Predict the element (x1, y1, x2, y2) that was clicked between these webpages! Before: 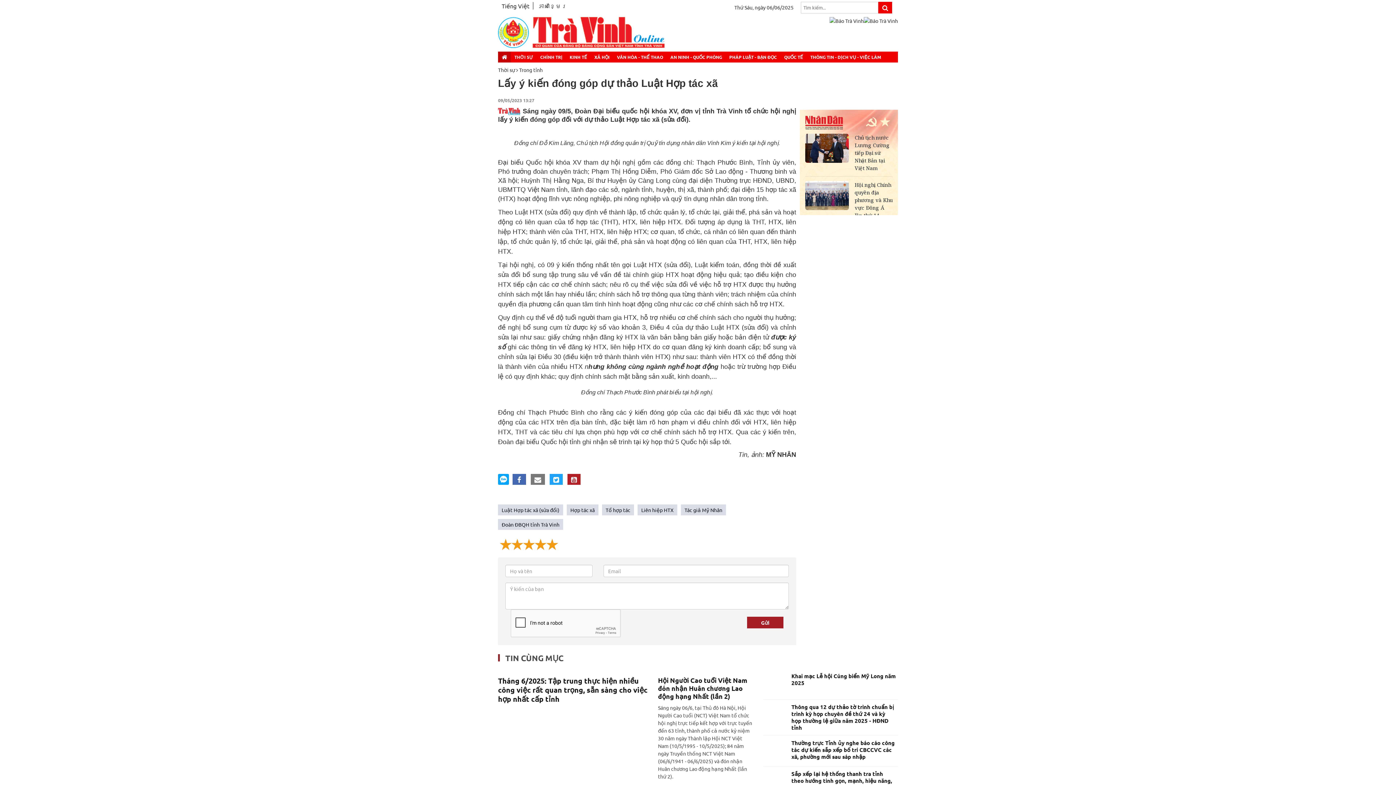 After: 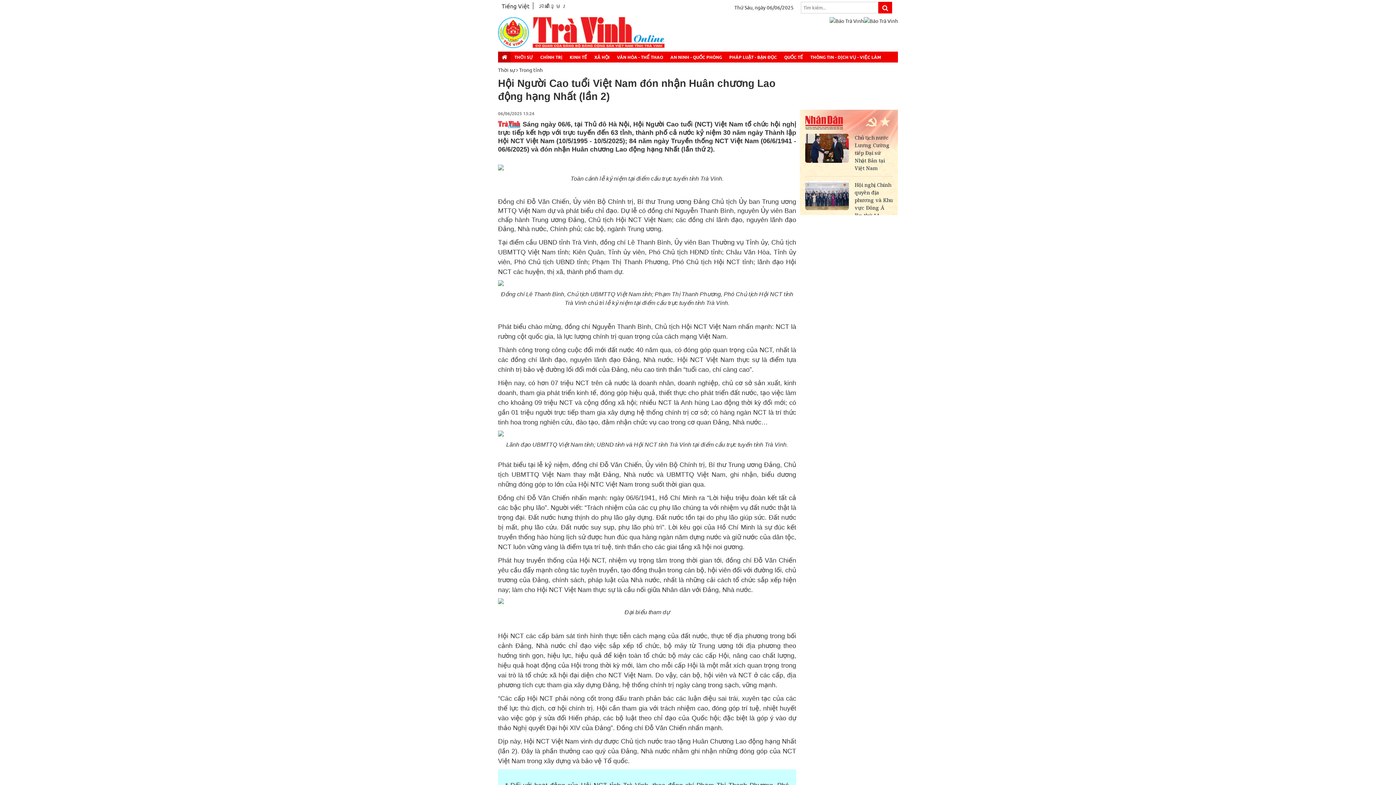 Action: bbox: (658, 676, 747, 700) label: Hội Người Cao tuổi Việt Nam đón nhận Huân chương Lao động hạng Nhất (lần 2)